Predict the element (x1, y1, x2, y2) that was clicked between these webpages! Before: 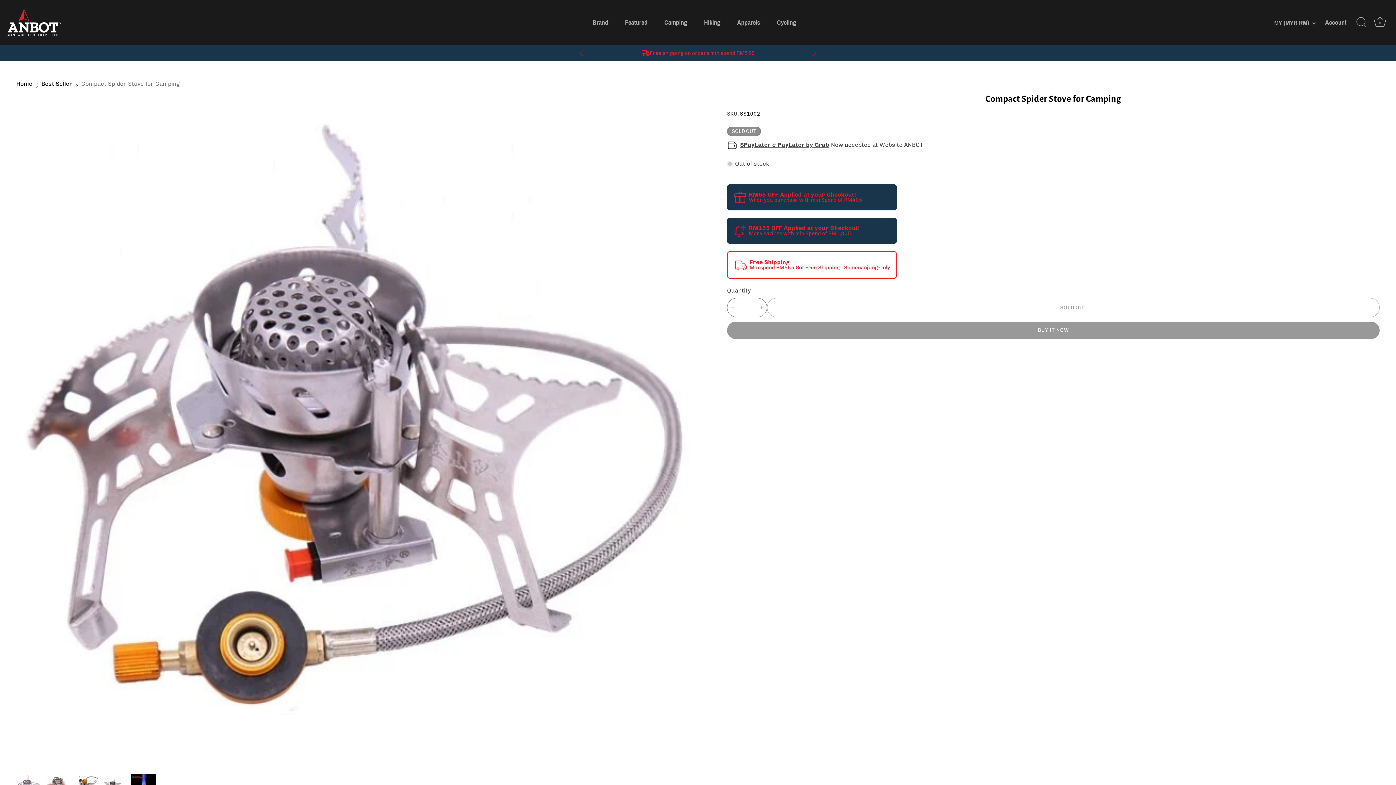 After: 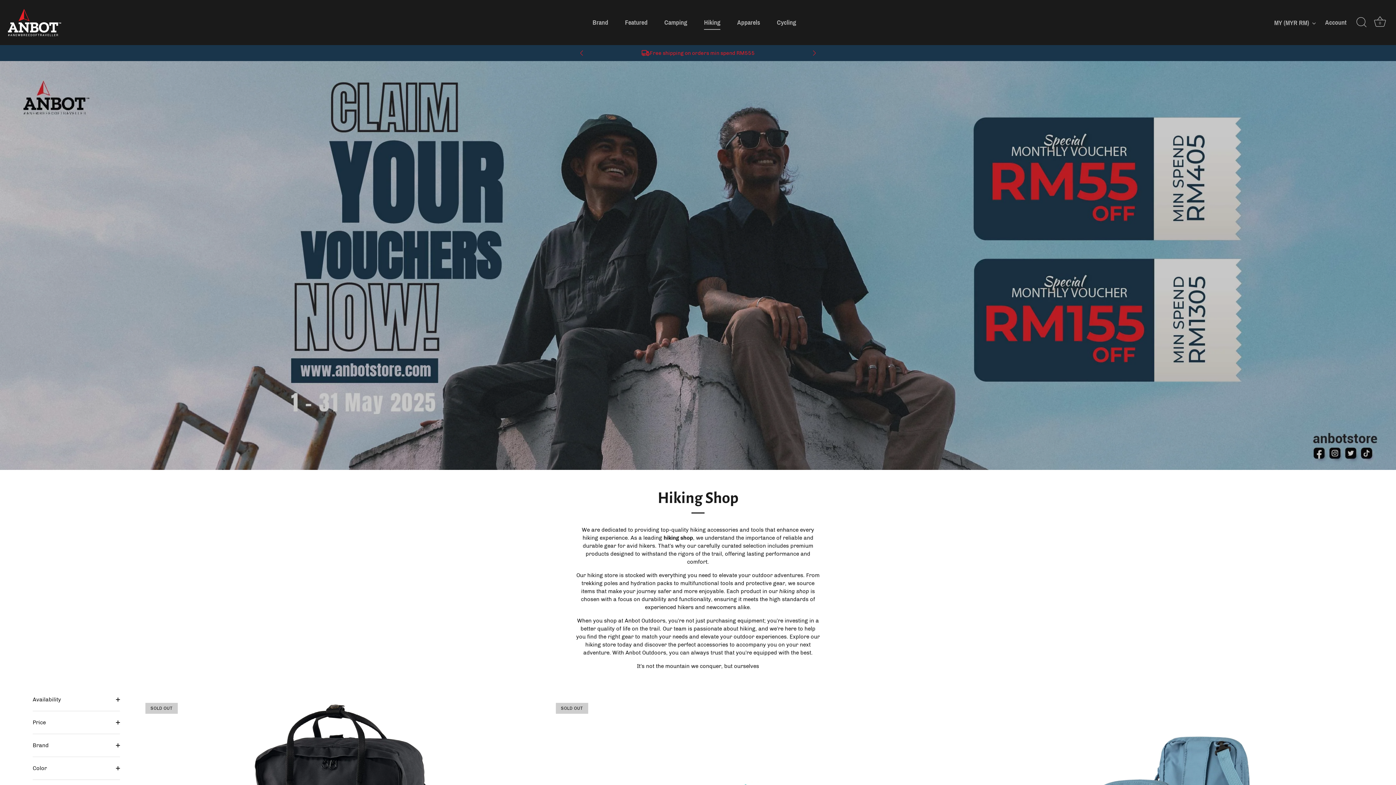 Action: label: Hiking bbox: (696, 15, 728, 29)